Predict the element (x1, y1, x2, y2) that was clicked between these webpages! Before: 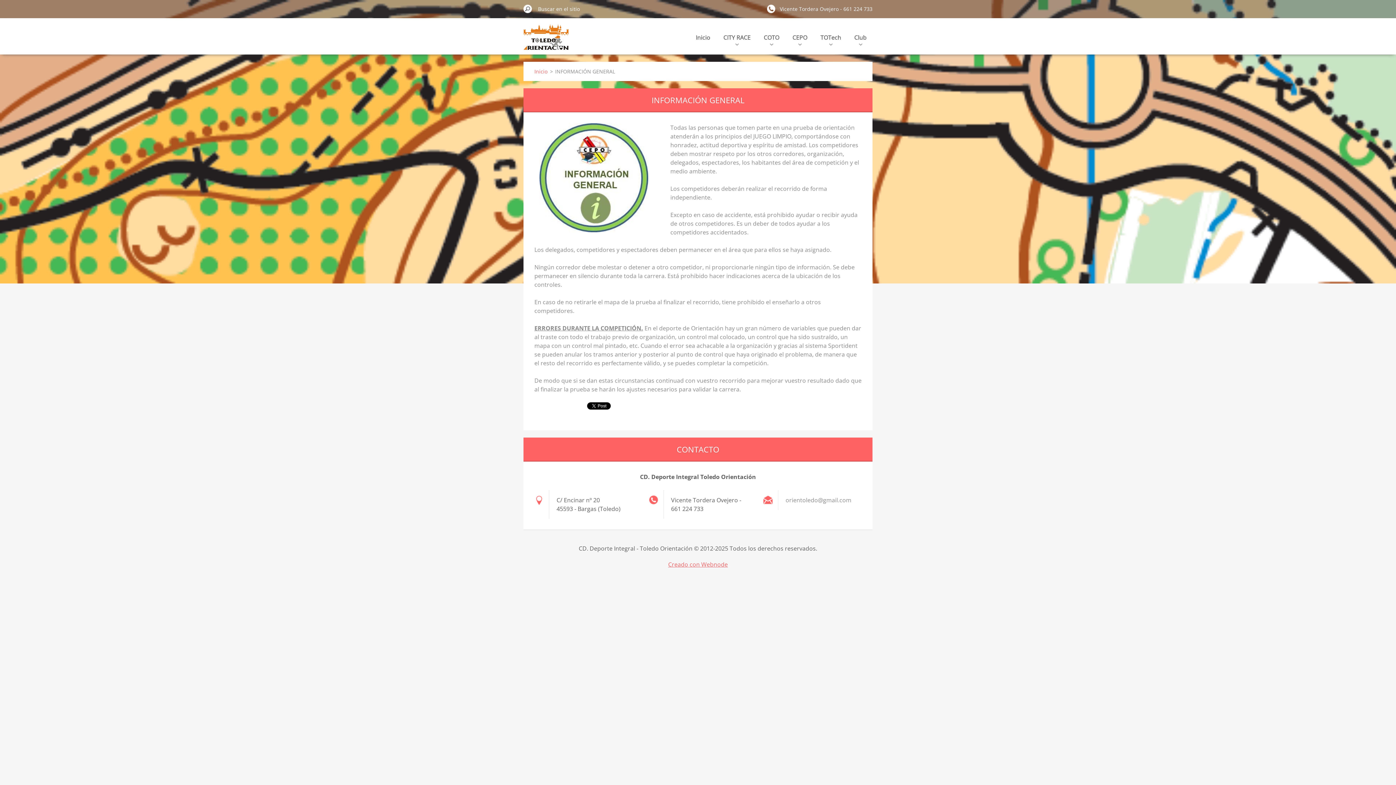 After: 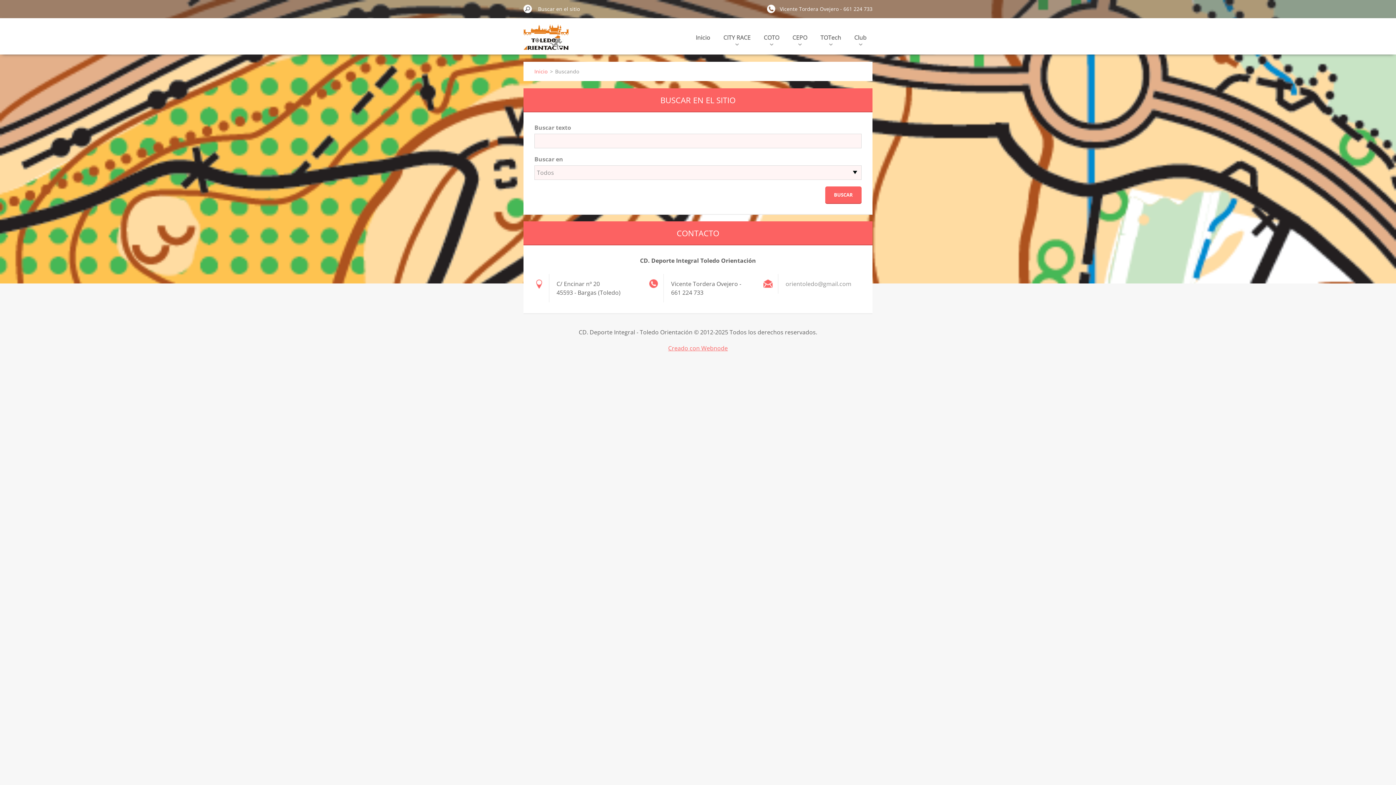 Action: label: Buscar bbox: (523, 2, 532, 15)